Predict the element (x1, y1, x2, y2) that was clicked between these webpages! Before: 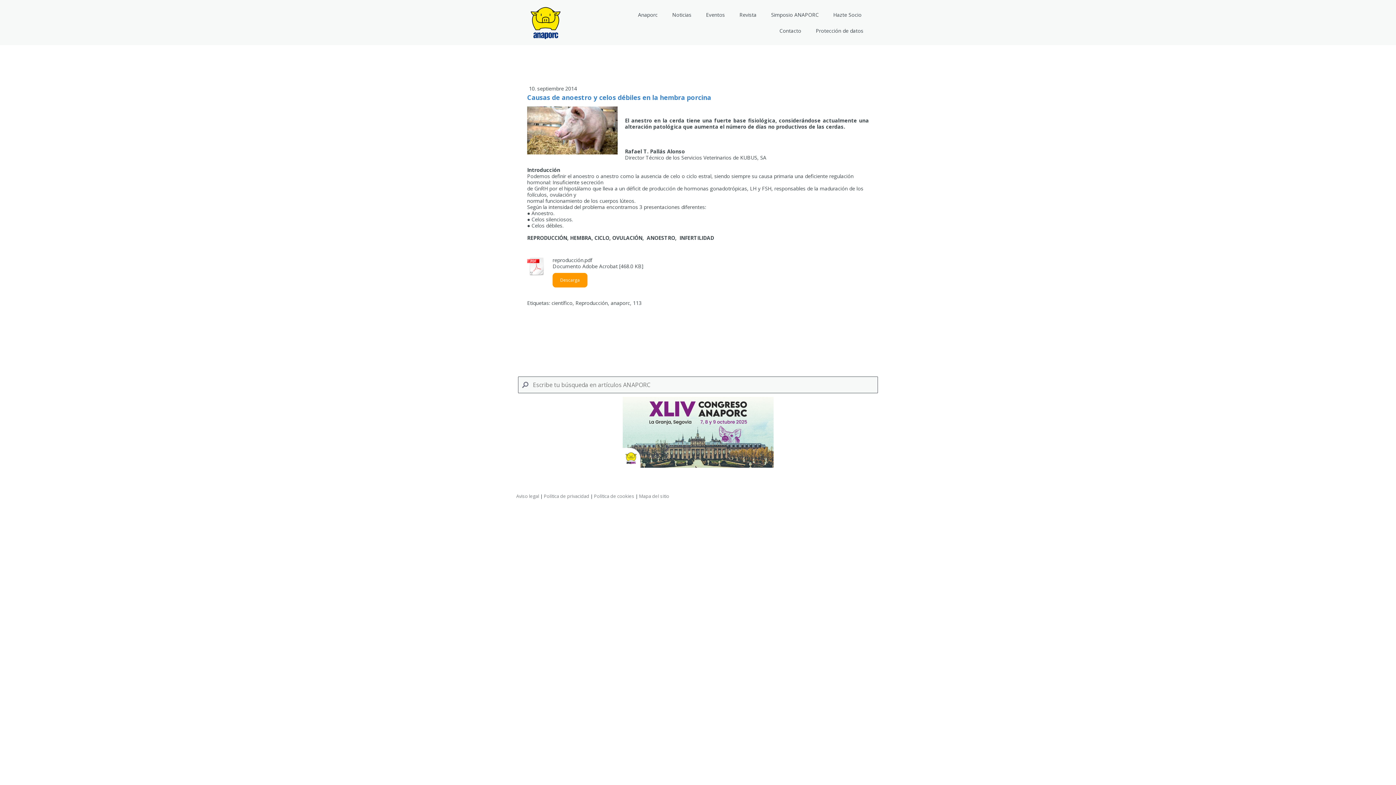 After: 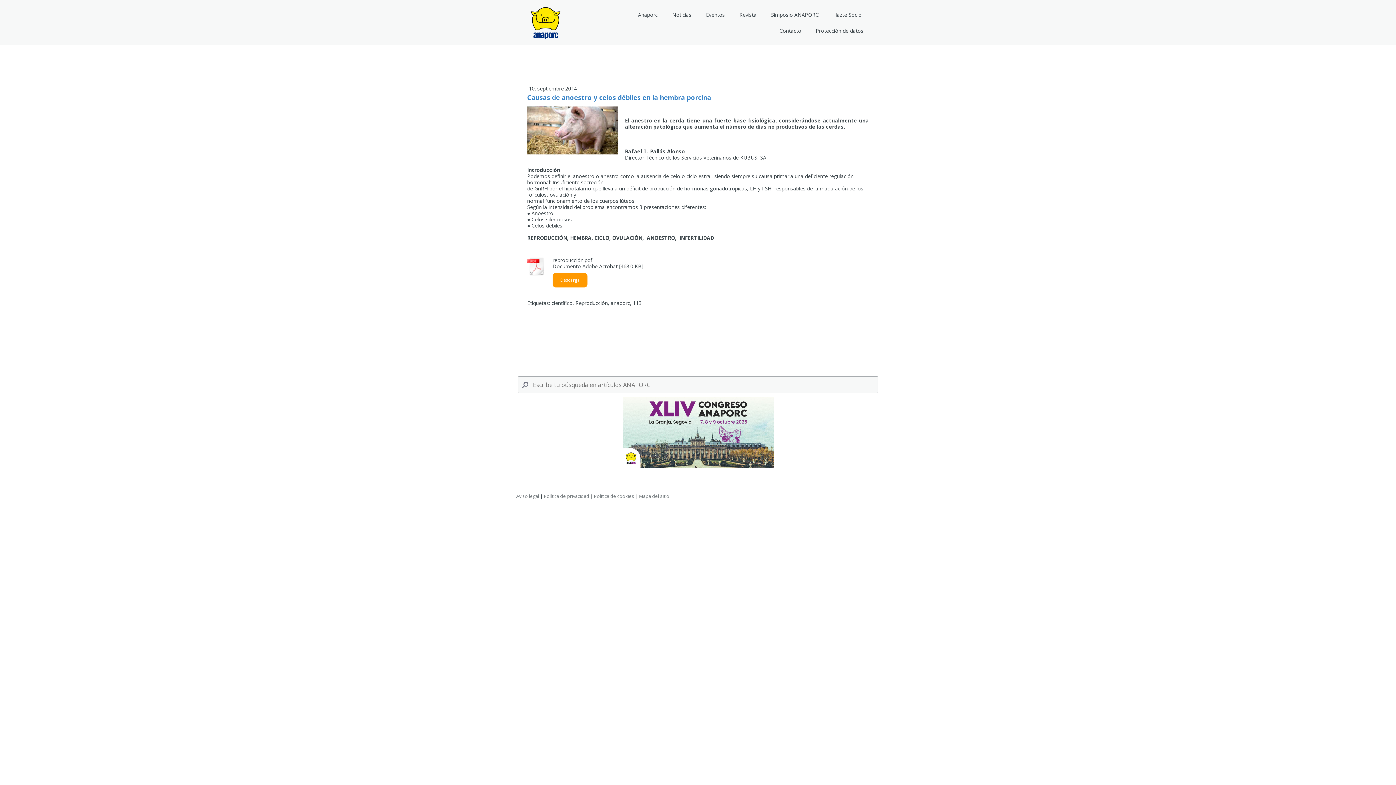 Action: bbox: (527, 257, 545, 276)